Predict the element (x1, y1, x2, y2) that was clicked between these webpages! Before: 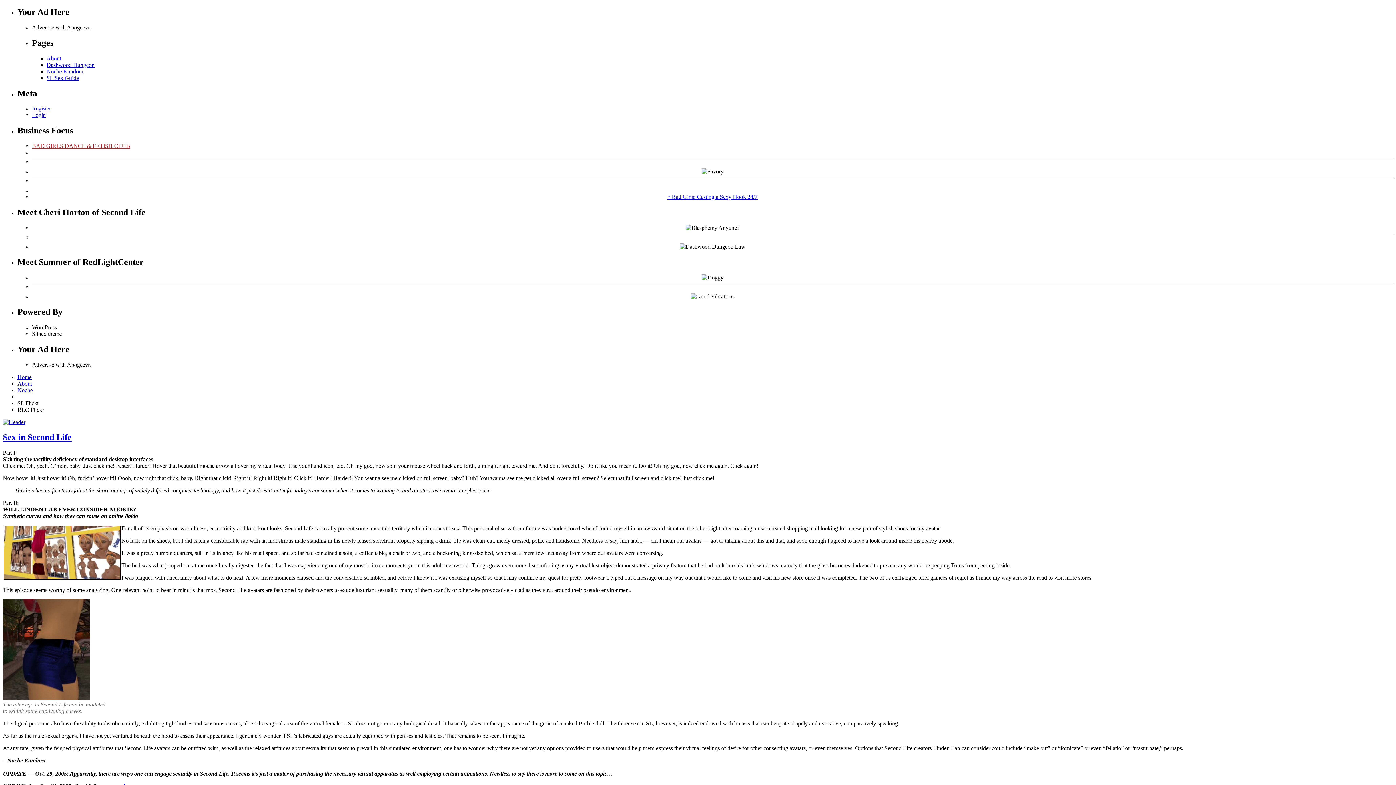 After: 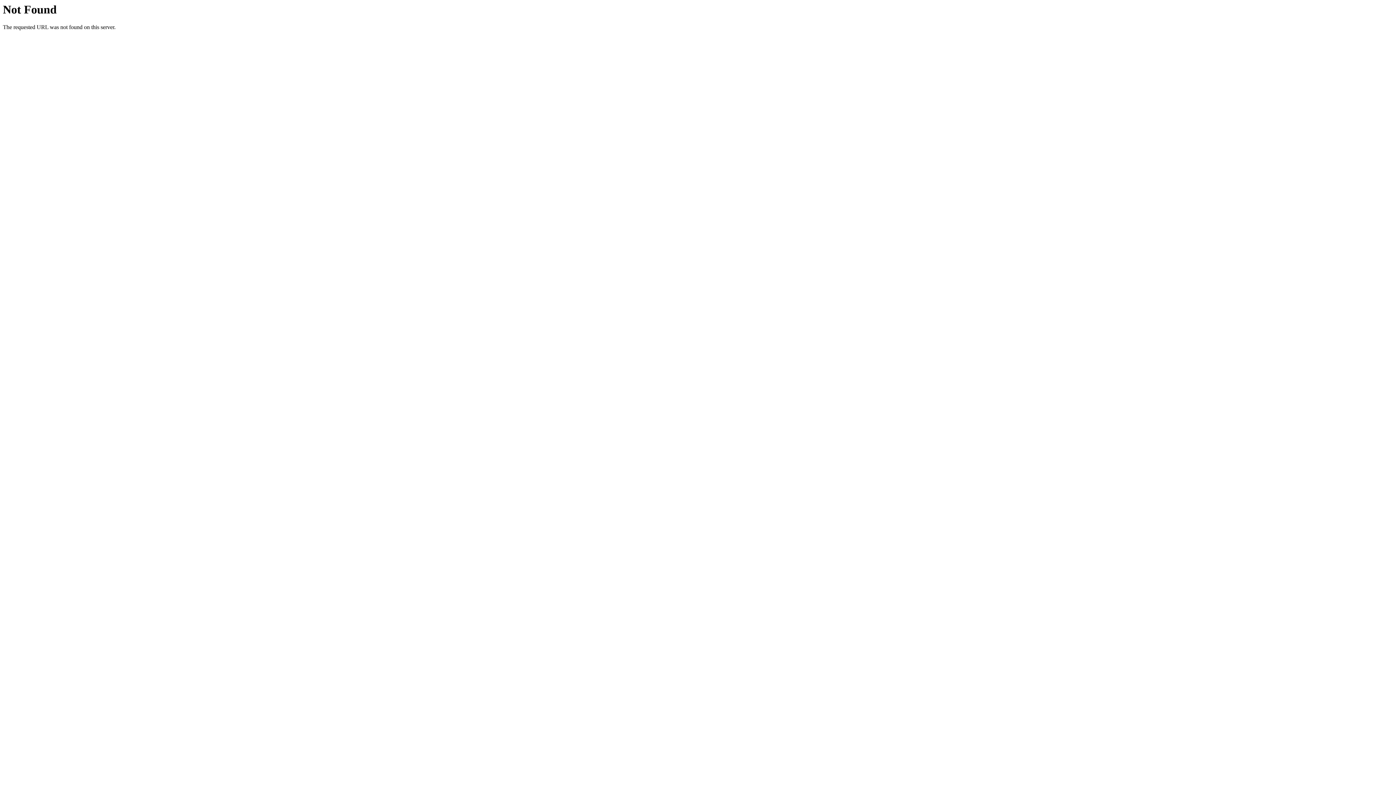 Action: label: About bbox: (46, 55, 61, 61)